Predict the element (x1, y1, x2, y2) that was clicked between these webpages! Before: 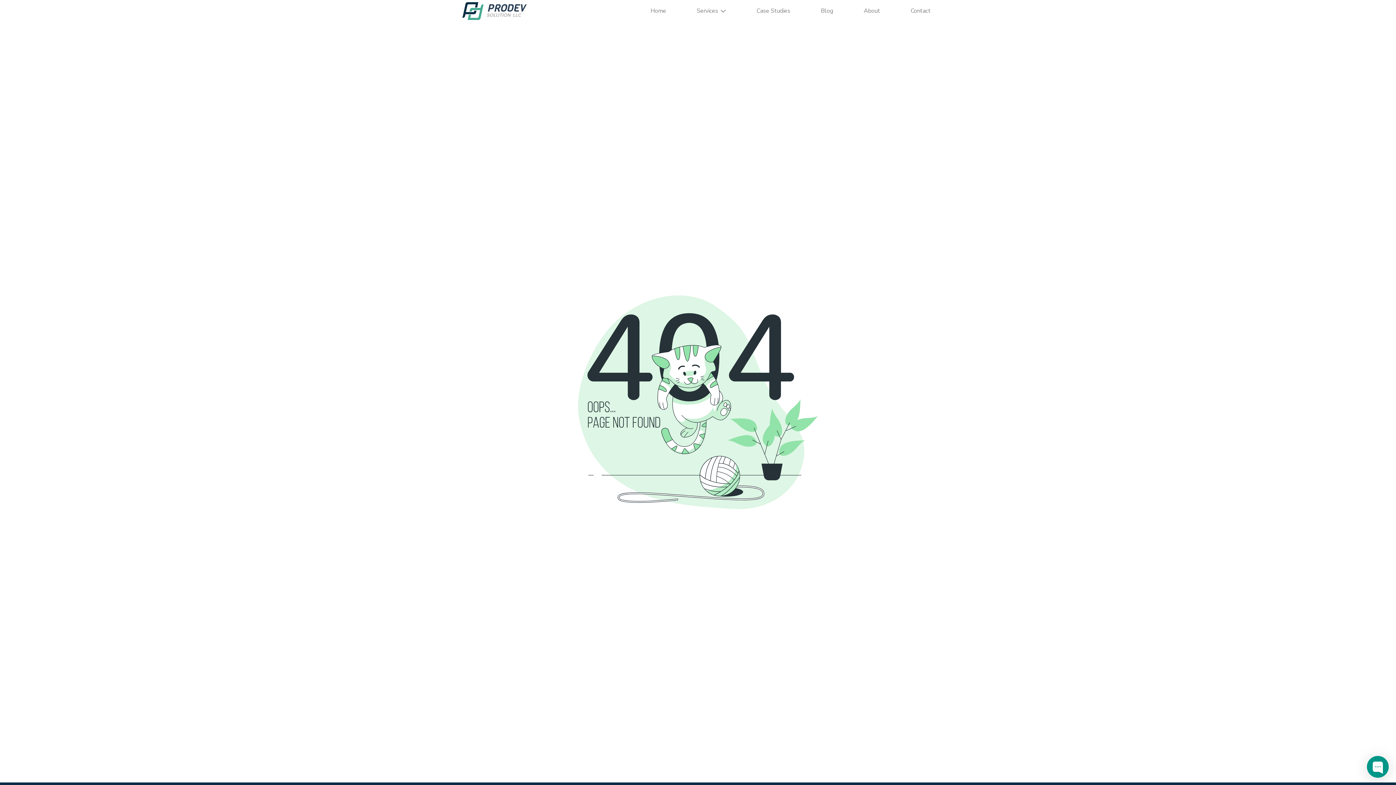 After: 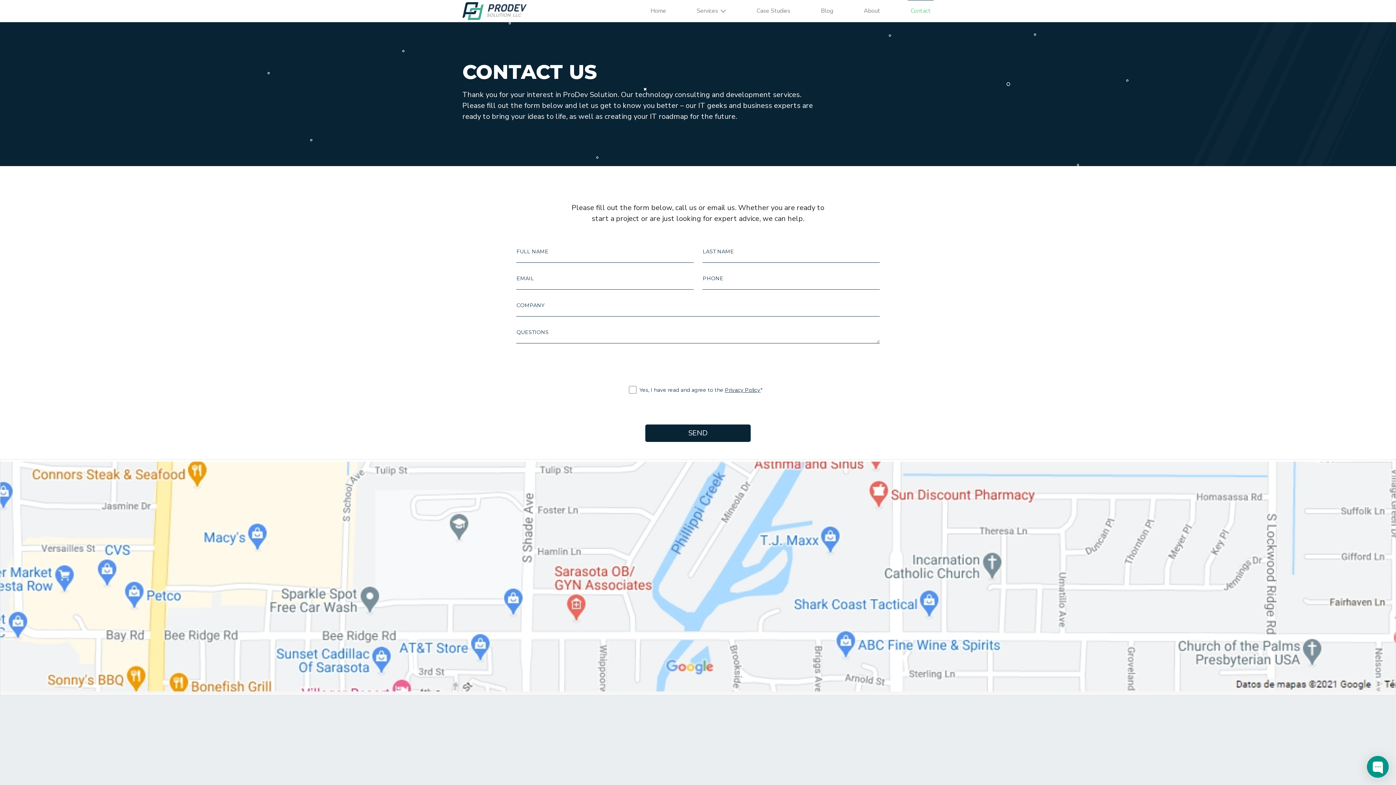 Action: label: Contact bbox: (908, 0, 933, 22)